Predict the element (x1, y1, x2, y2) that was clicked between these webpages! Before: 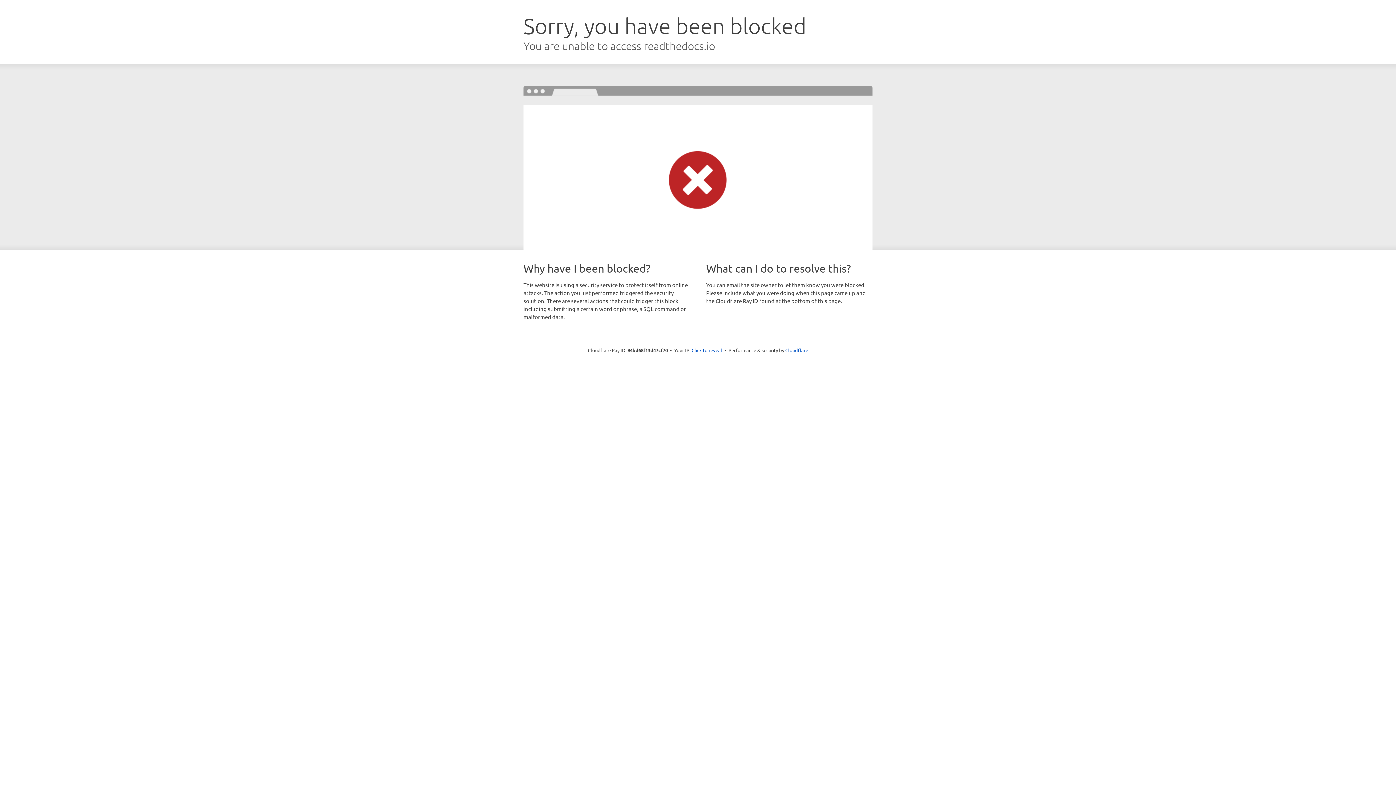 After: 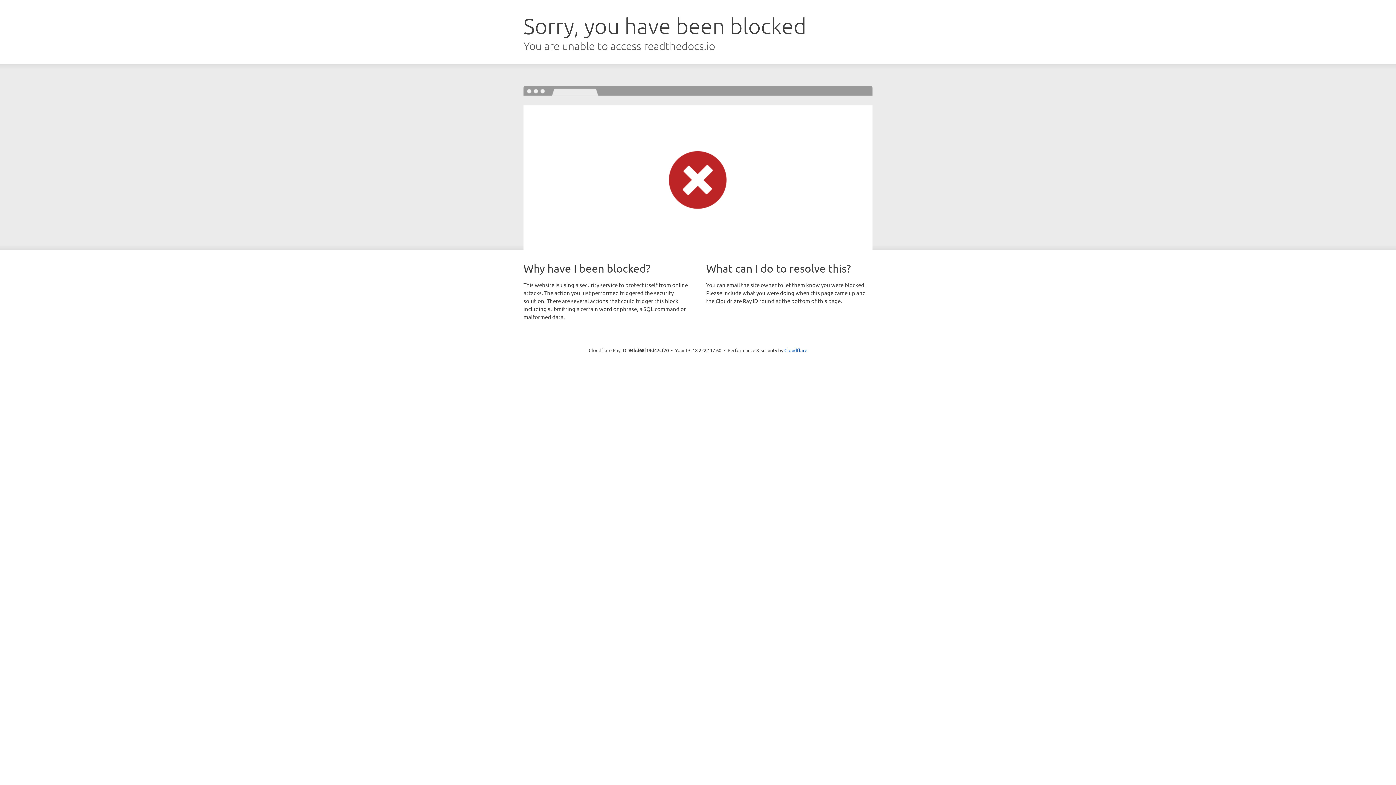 Action: label: Click to reveal bbox: (691, 346, 722, 353)